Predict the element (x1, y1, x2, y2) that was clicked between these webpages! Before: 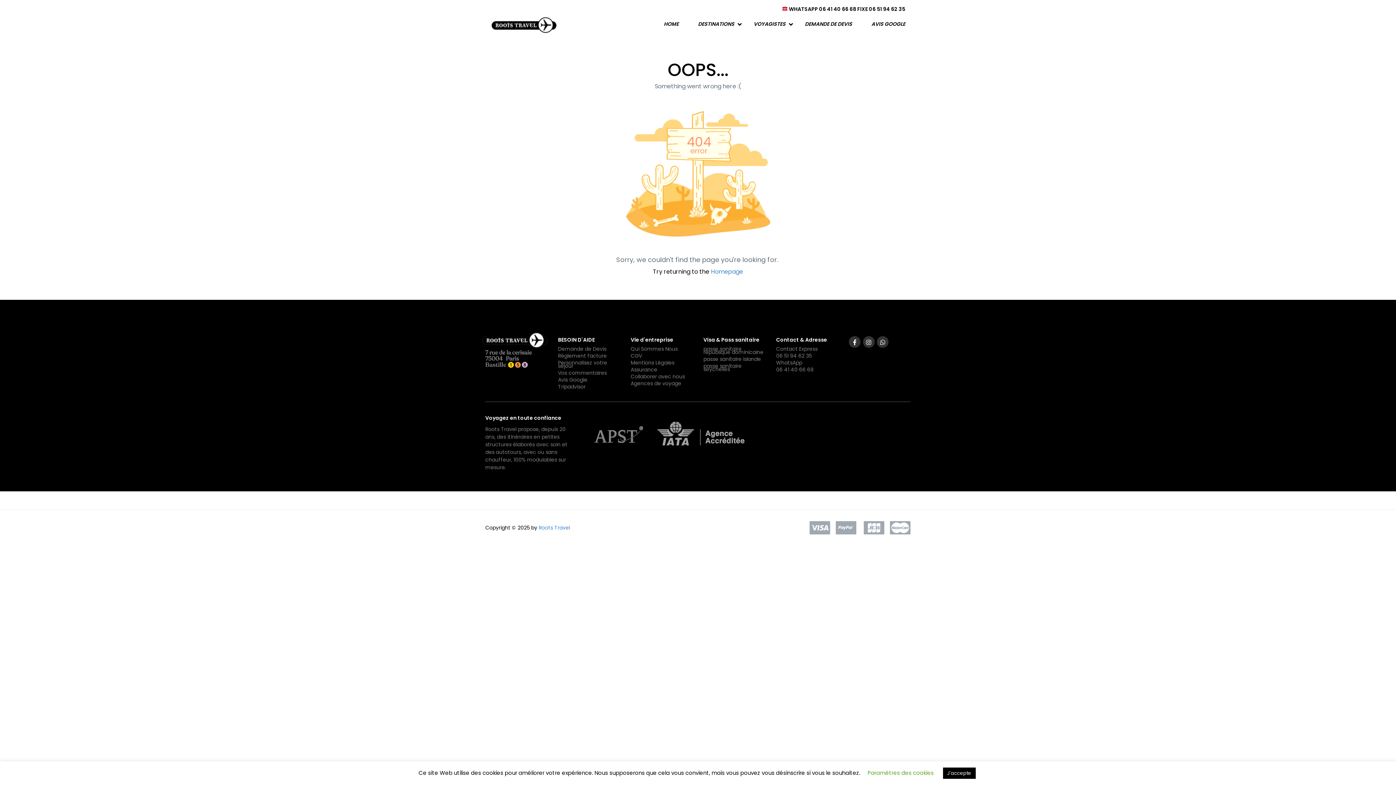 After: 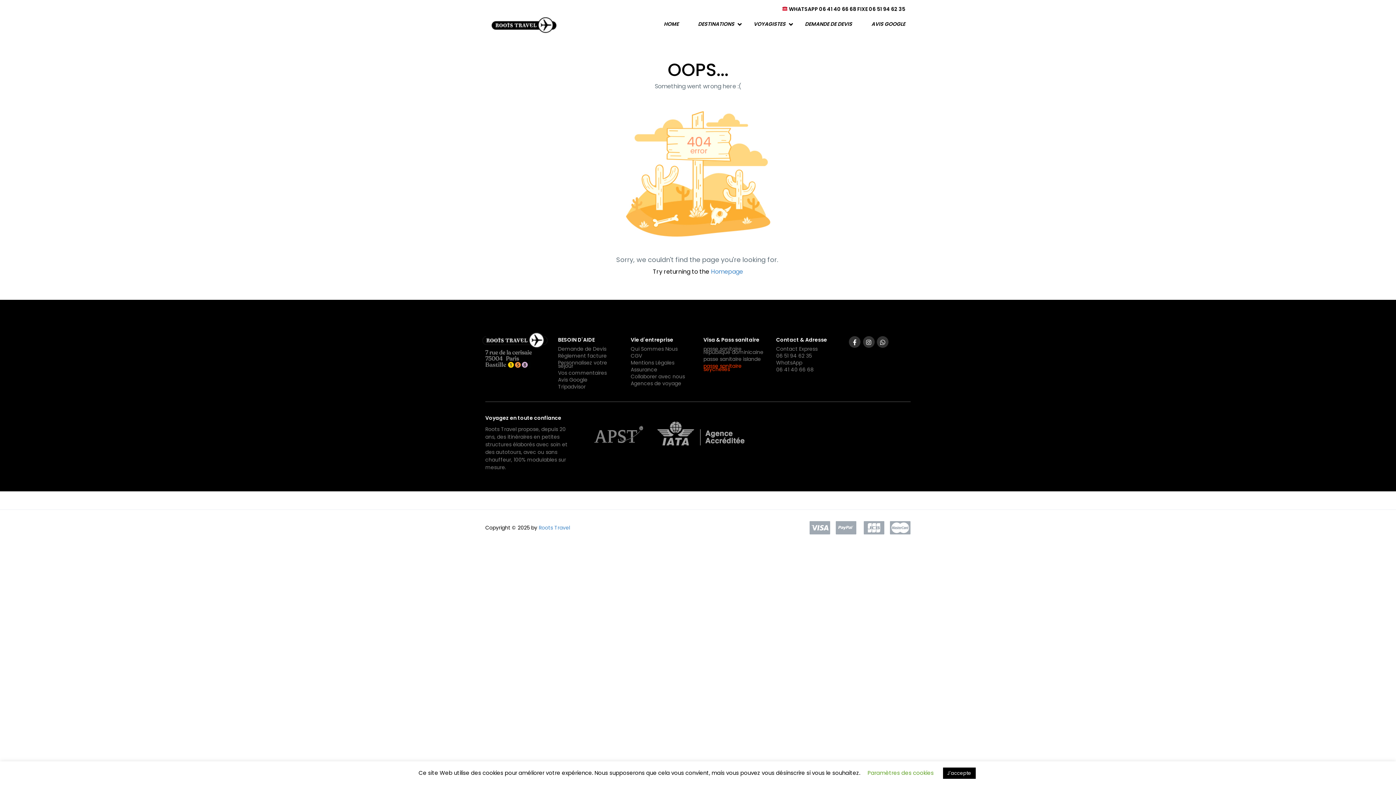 Action: label: passe sanitaire seychelles bbox: (703, 362, 741, 373)